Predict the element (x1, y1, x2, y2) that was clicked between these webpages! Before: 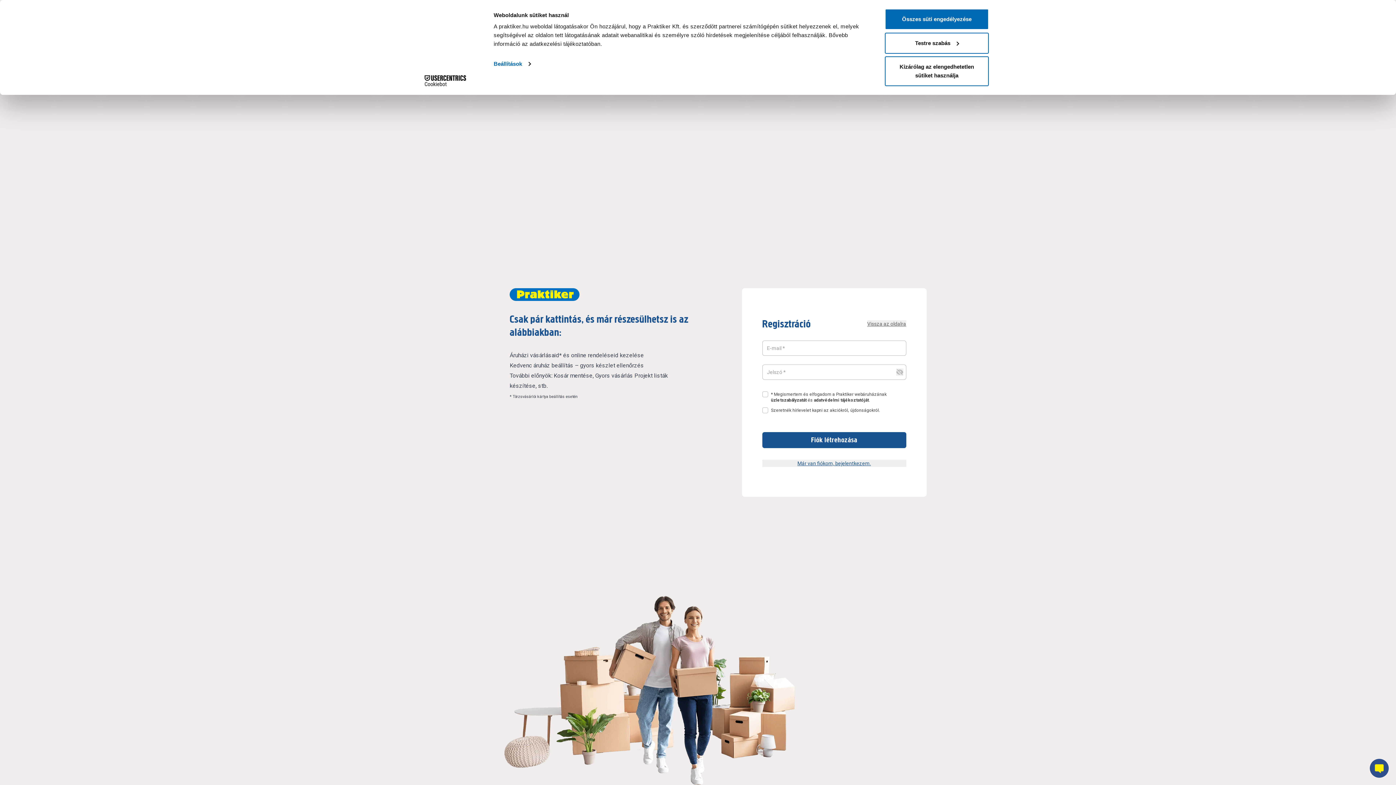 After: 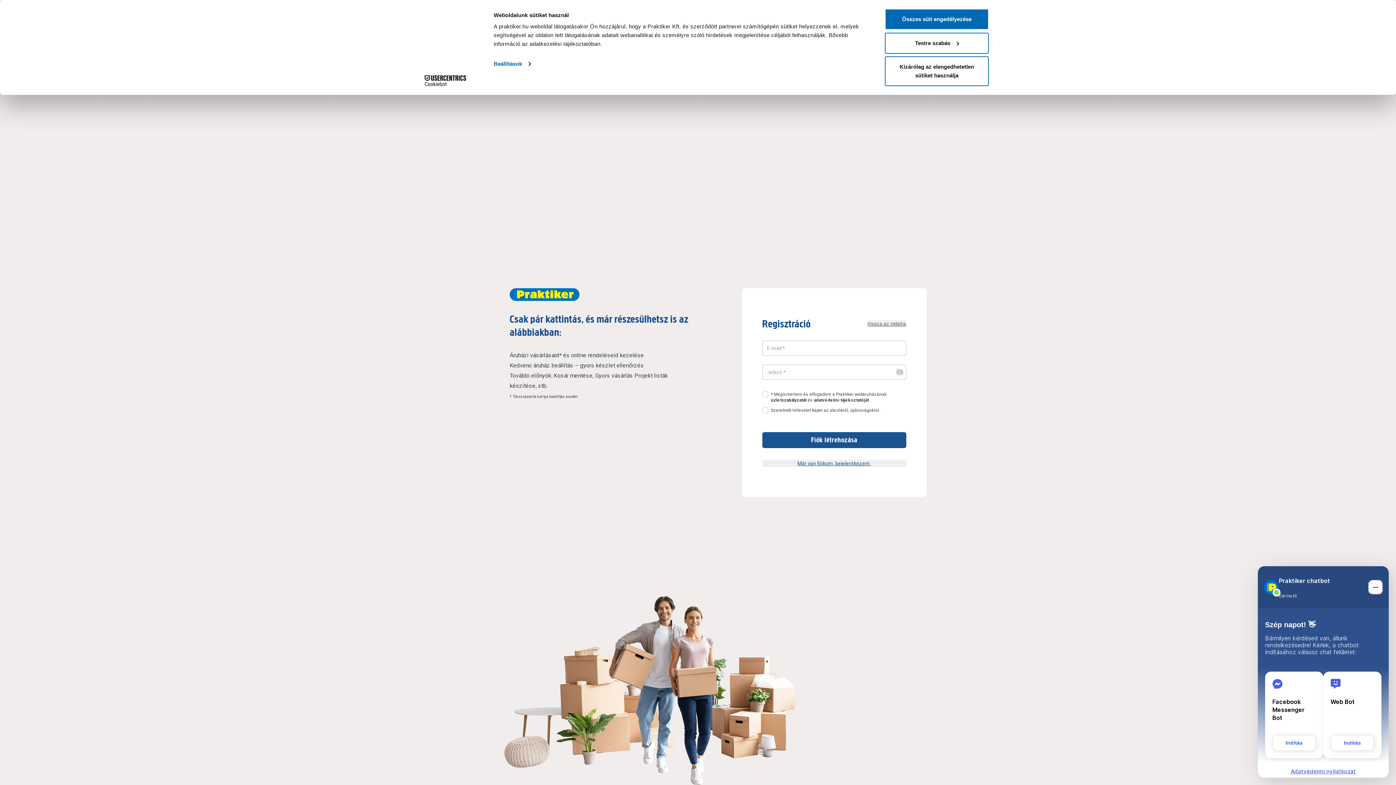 Action: bbox: (1370, 759, 1389, 778)